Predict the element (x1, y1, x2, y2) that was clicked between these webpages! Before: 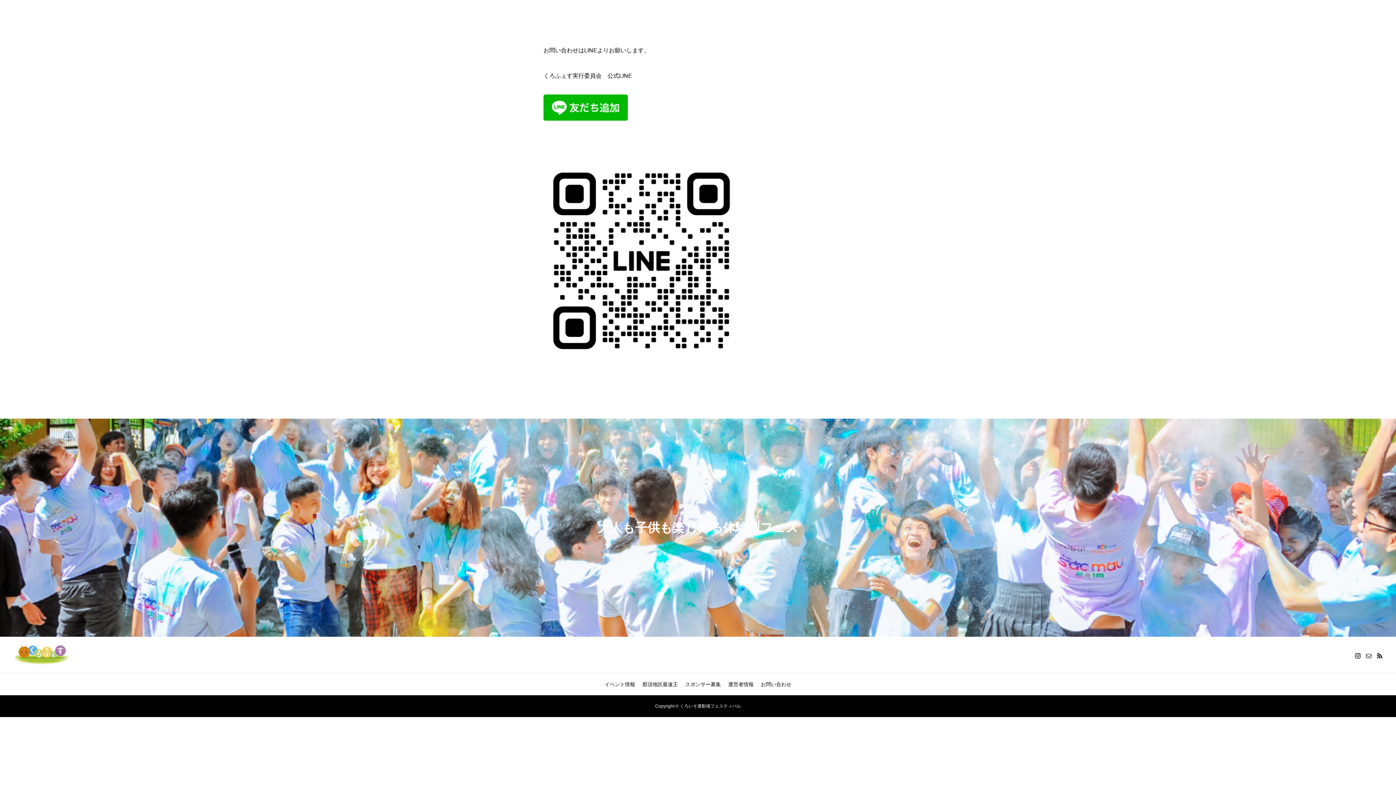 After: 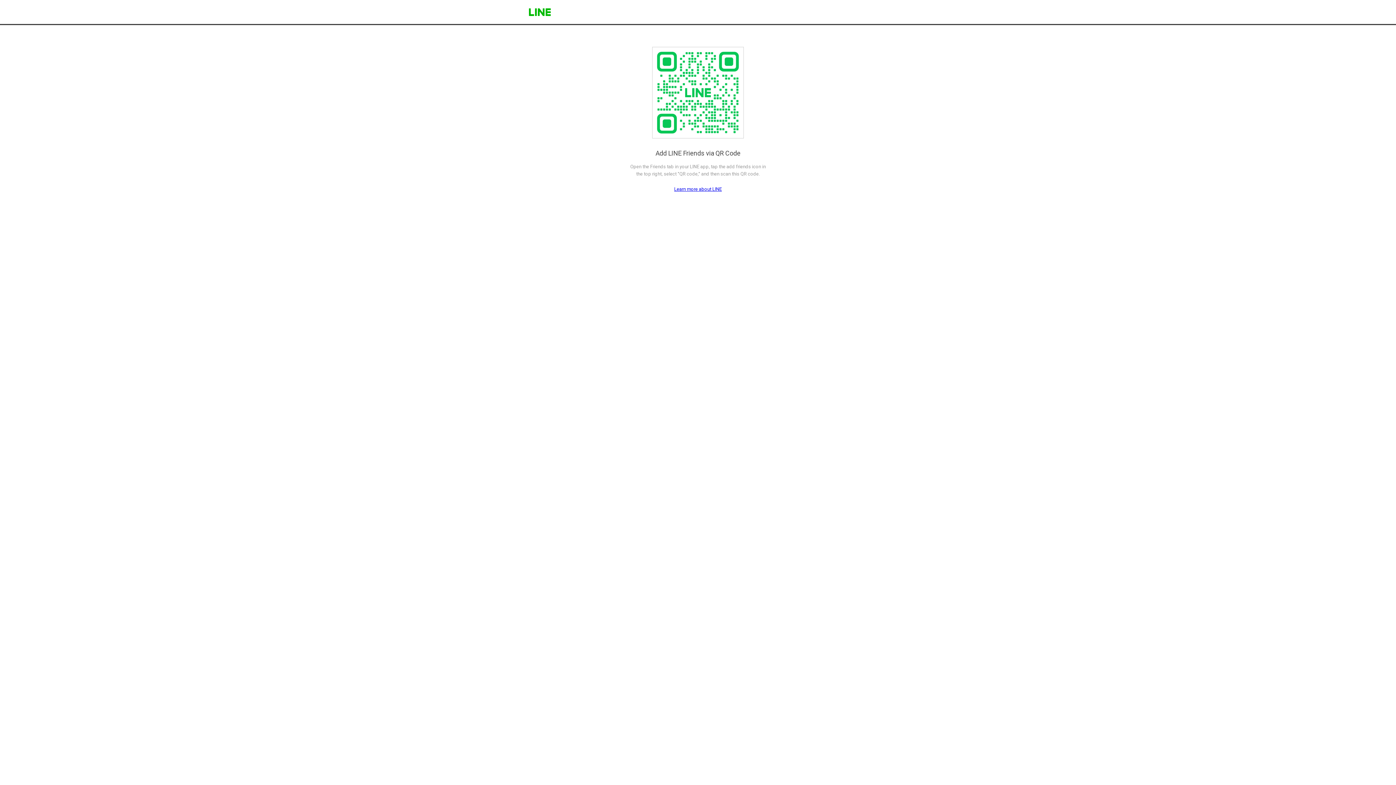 Action: bbox: (543, 115, 628, 121)